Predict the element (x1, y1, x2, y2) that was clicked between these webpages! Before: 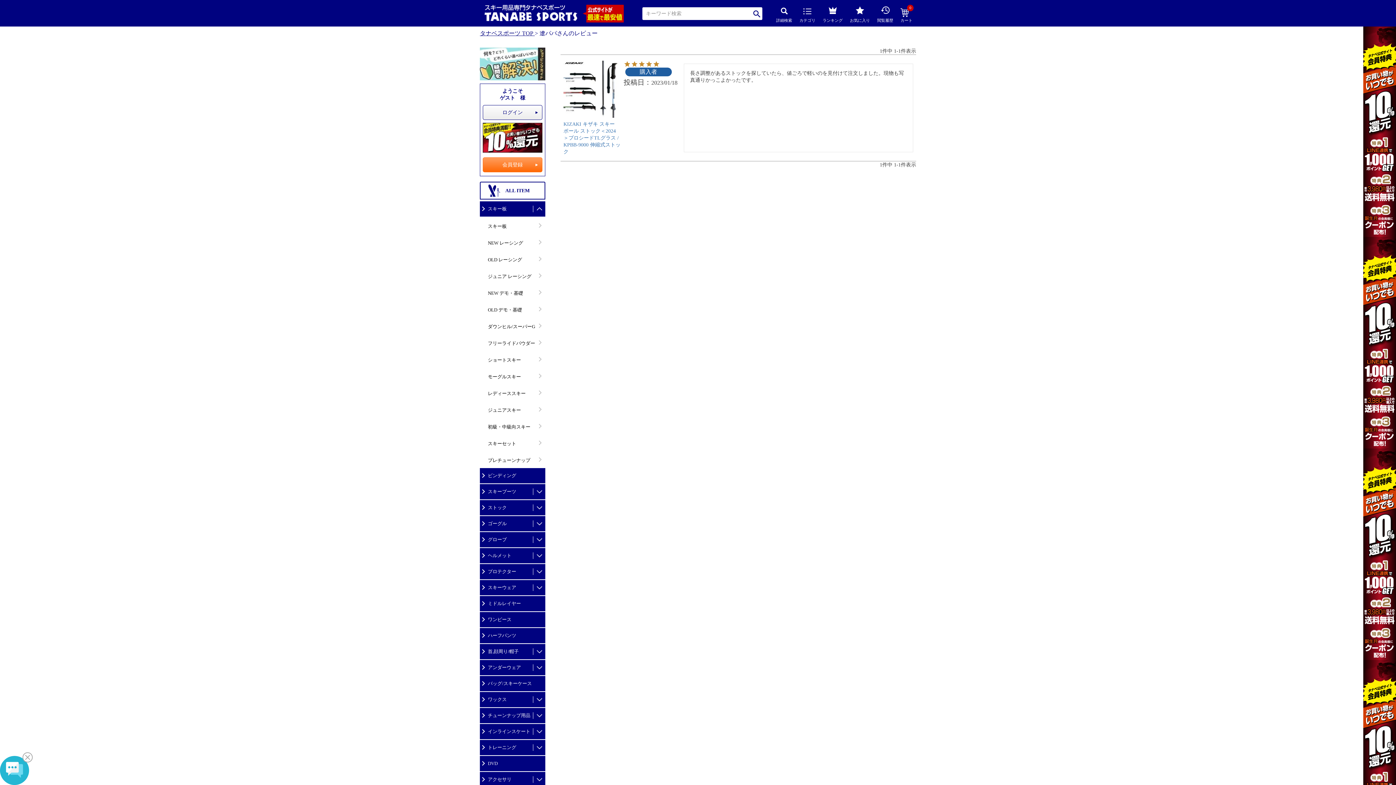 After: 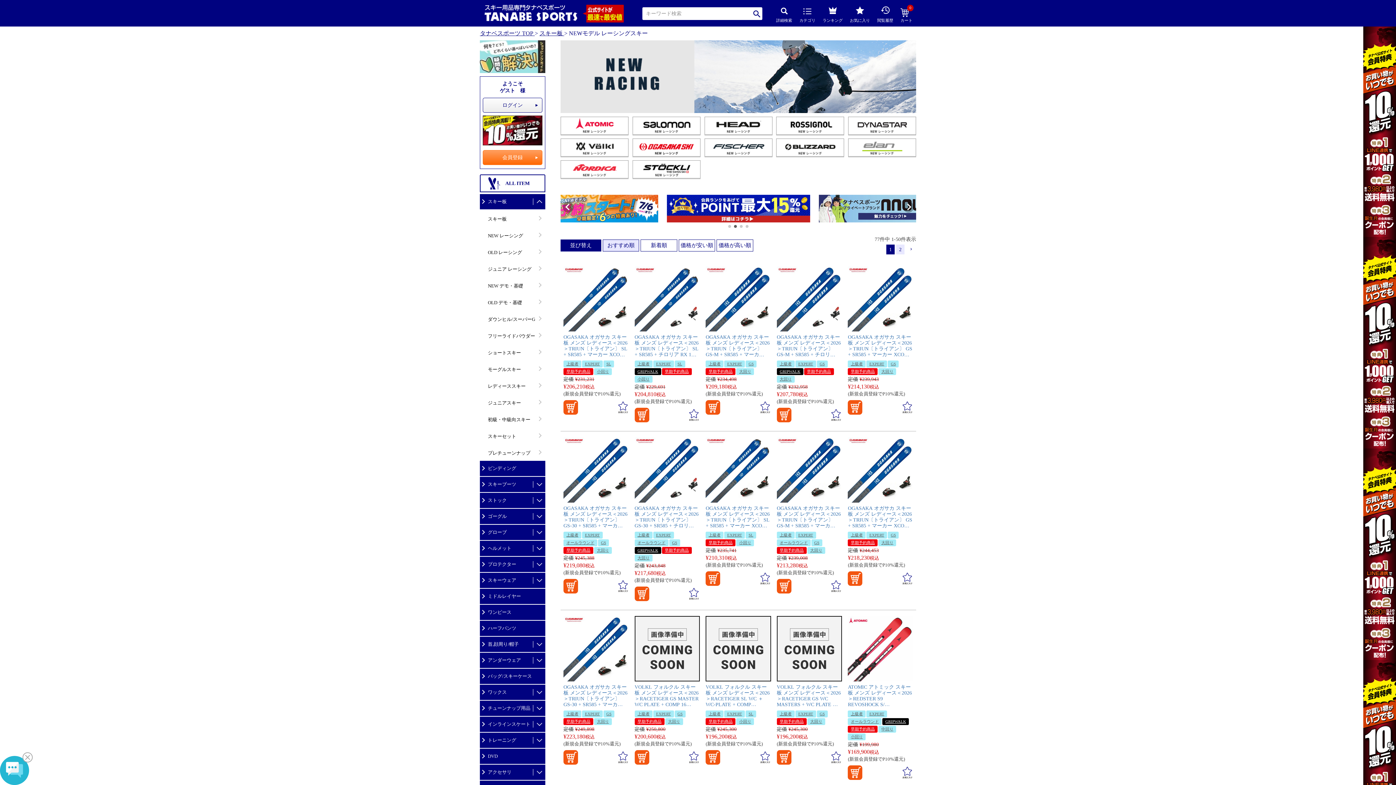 Action: label: NEW レーシング bbox: (480, 234, 544, 250)